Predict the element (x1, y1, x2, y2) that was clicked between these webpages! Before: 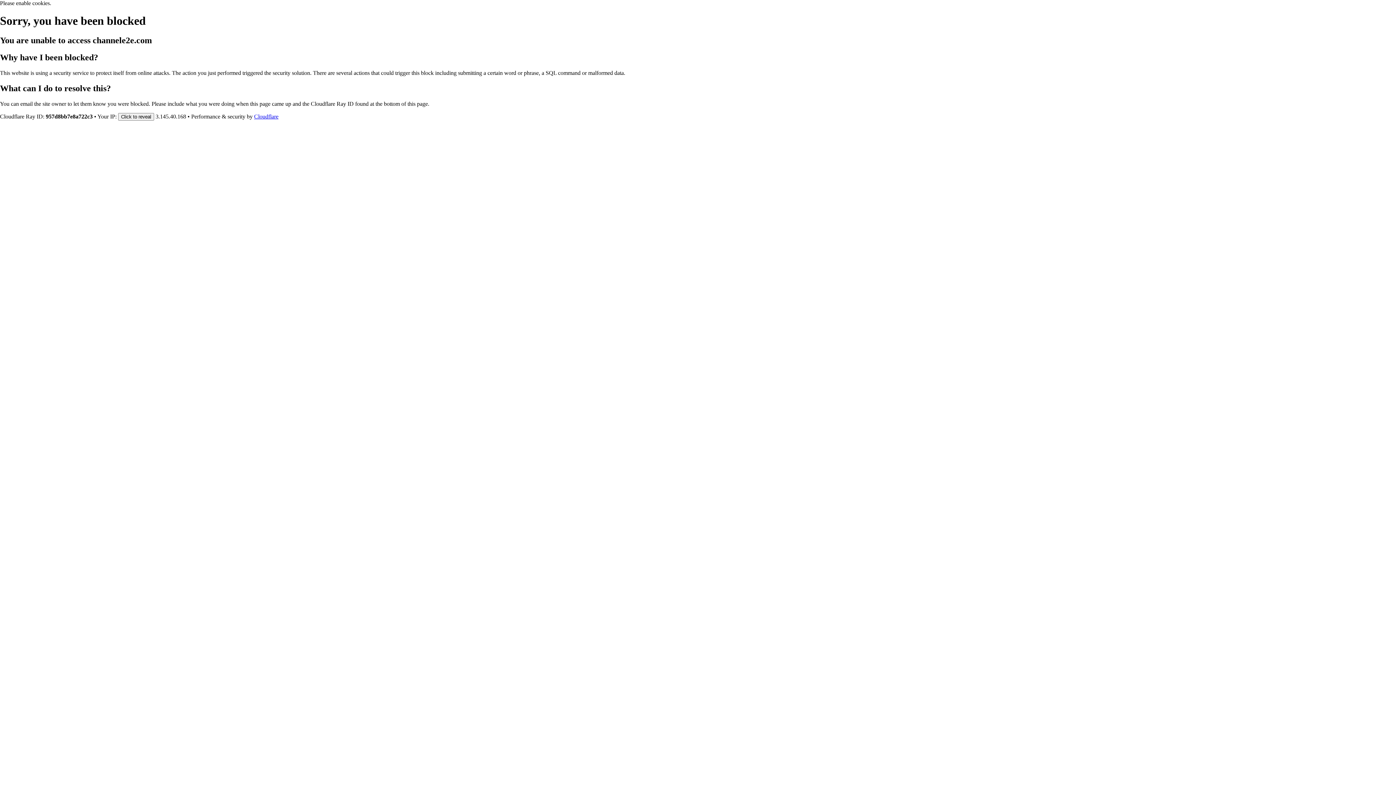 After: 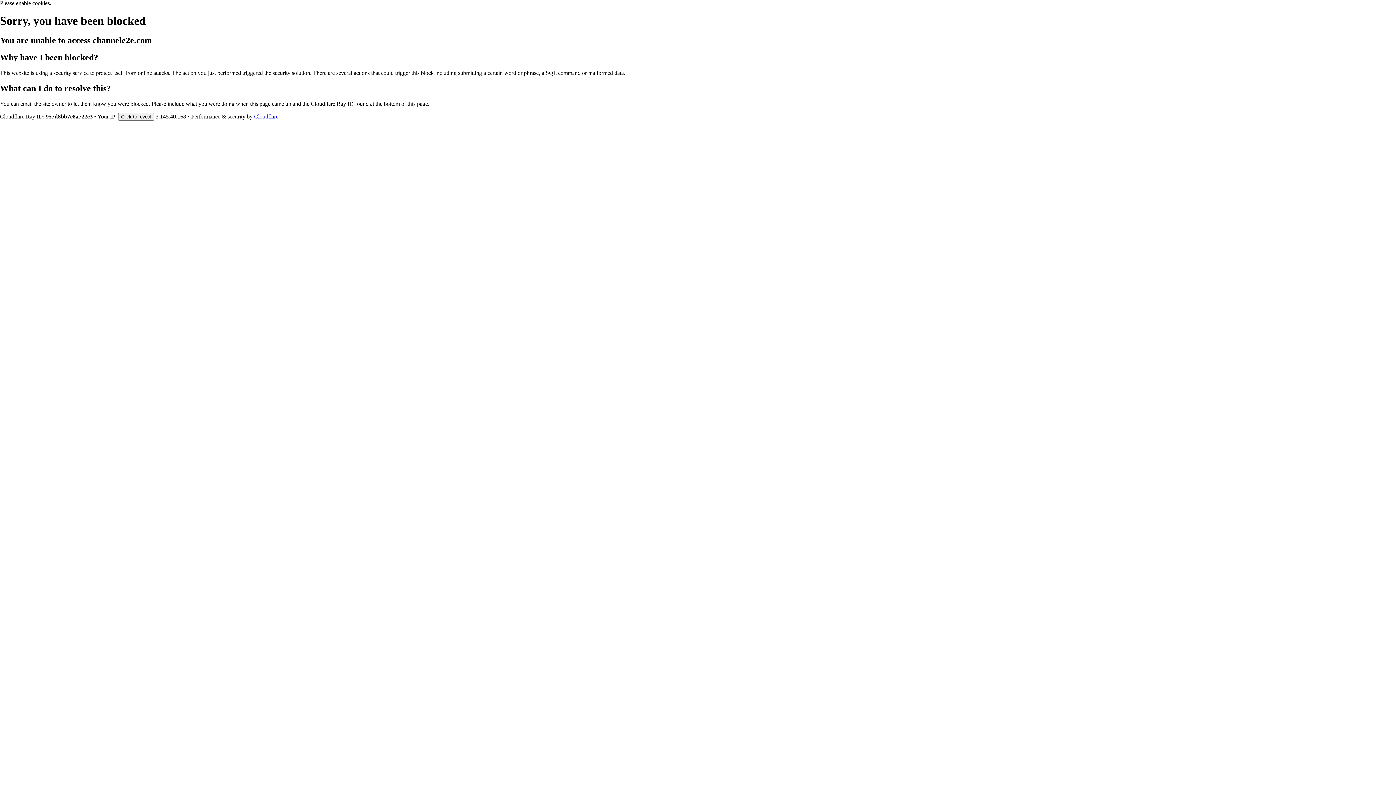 Action: bbox: (254, 113, 278, 119) label: Cloudflare